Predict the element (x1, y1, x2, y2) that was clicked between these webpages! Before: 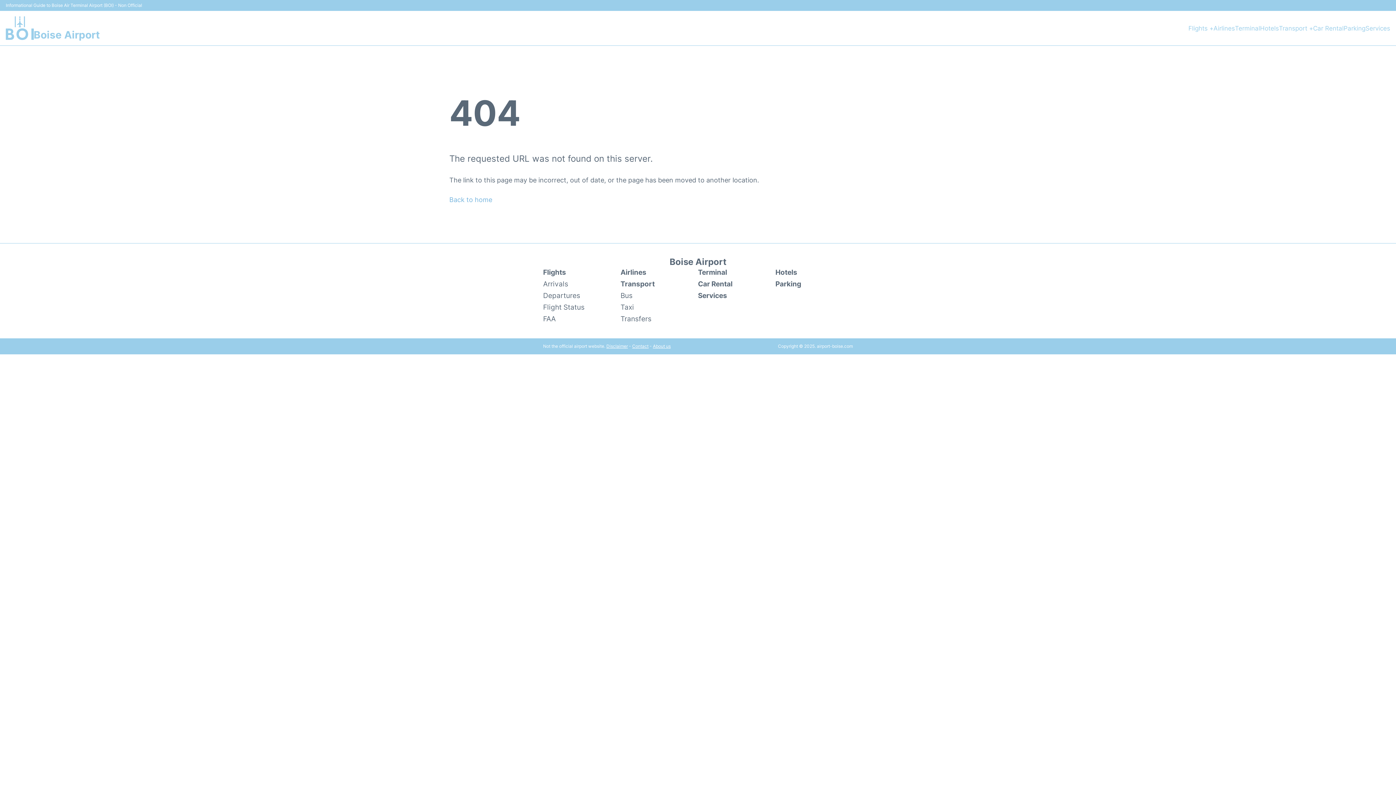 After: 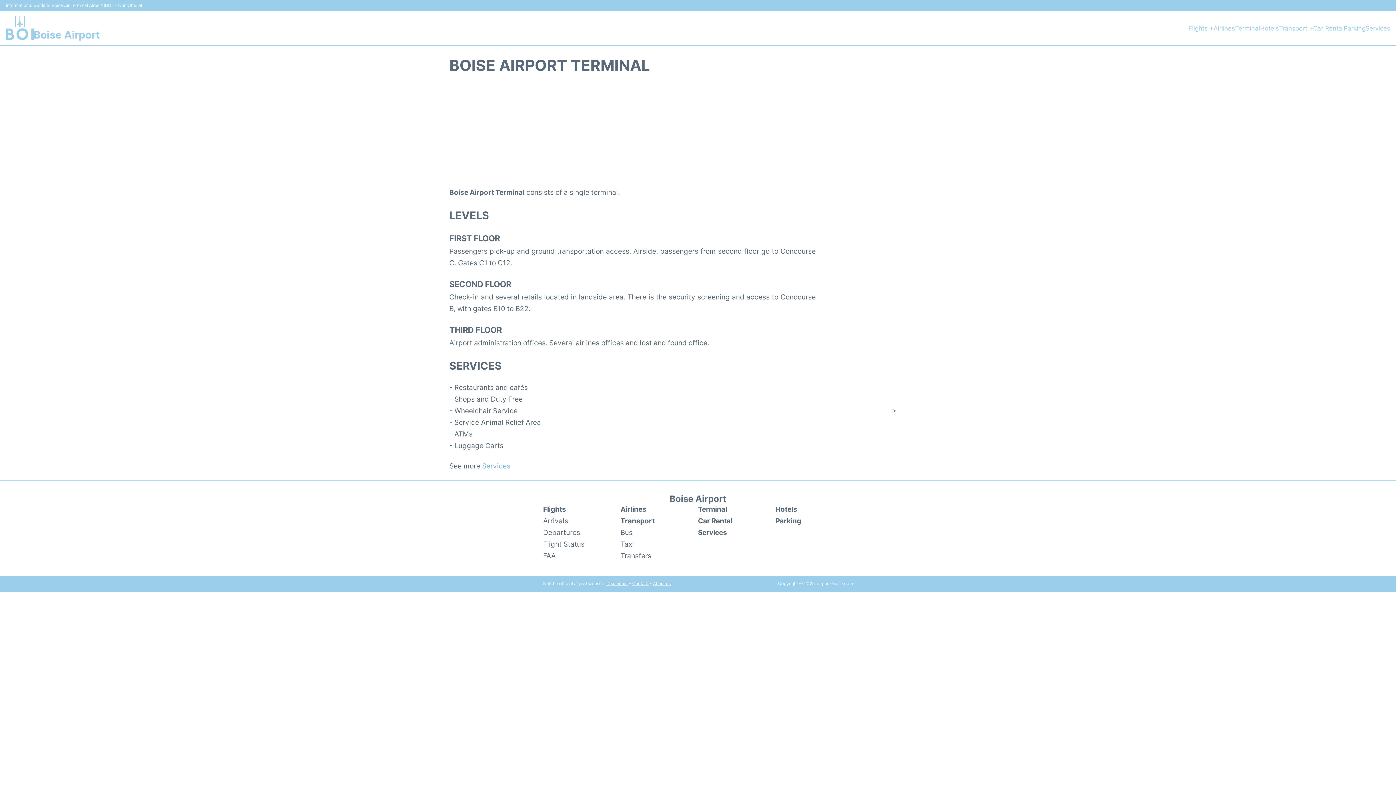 Action: label: Terminal bbox: (1235, 23, 1260, 33)